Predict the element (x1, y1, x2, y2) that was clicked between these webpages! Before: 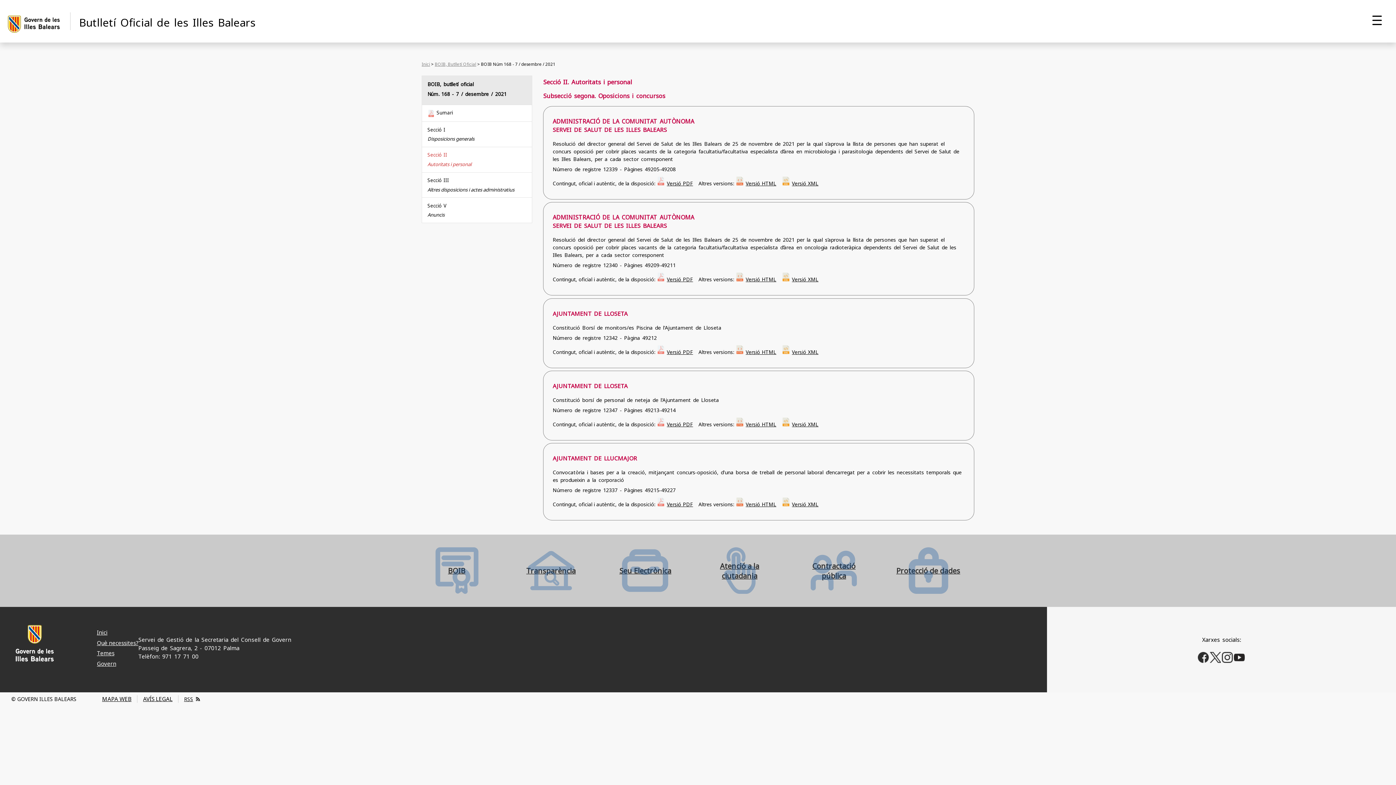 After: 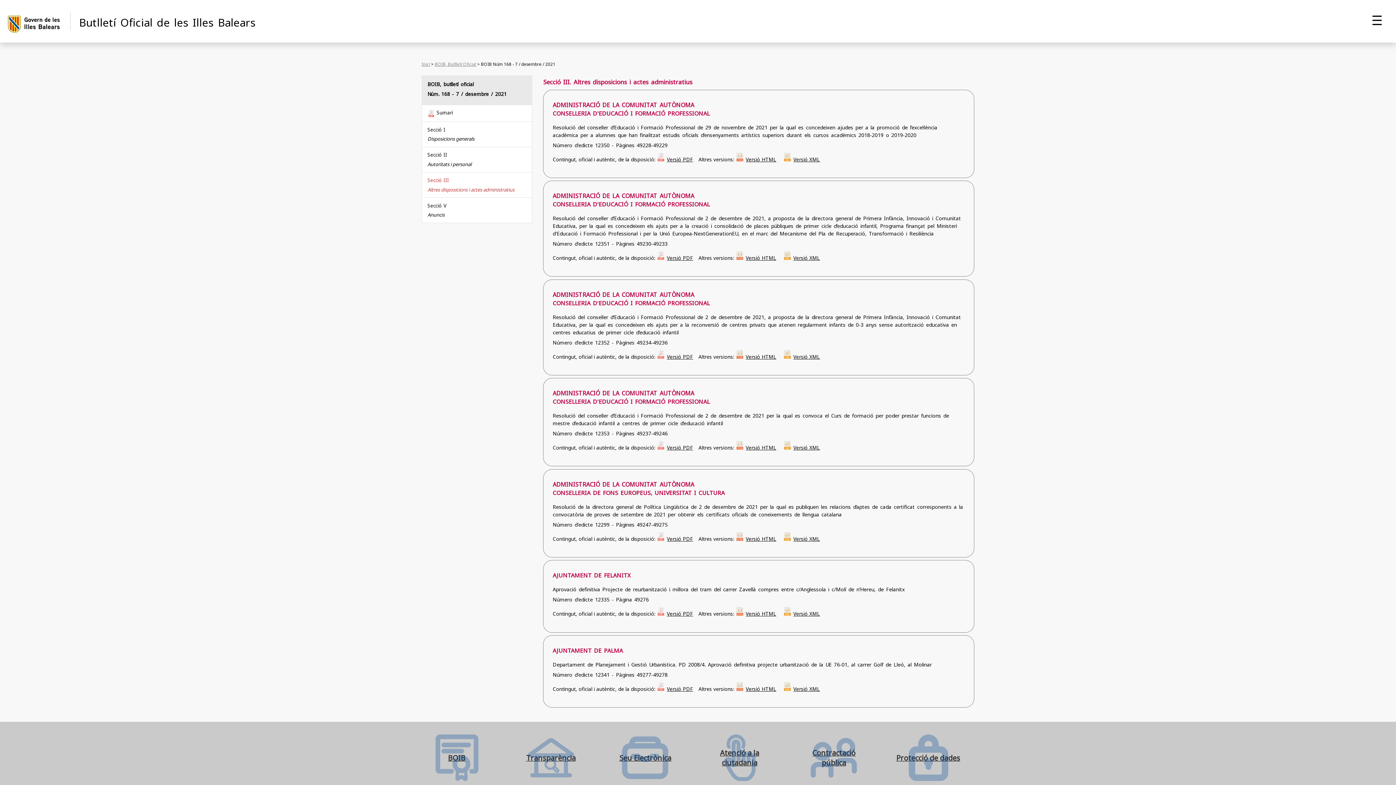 Action: bbox: (422, 172, 532, 197) label: Secció III

Altres disposicions i actes administratius